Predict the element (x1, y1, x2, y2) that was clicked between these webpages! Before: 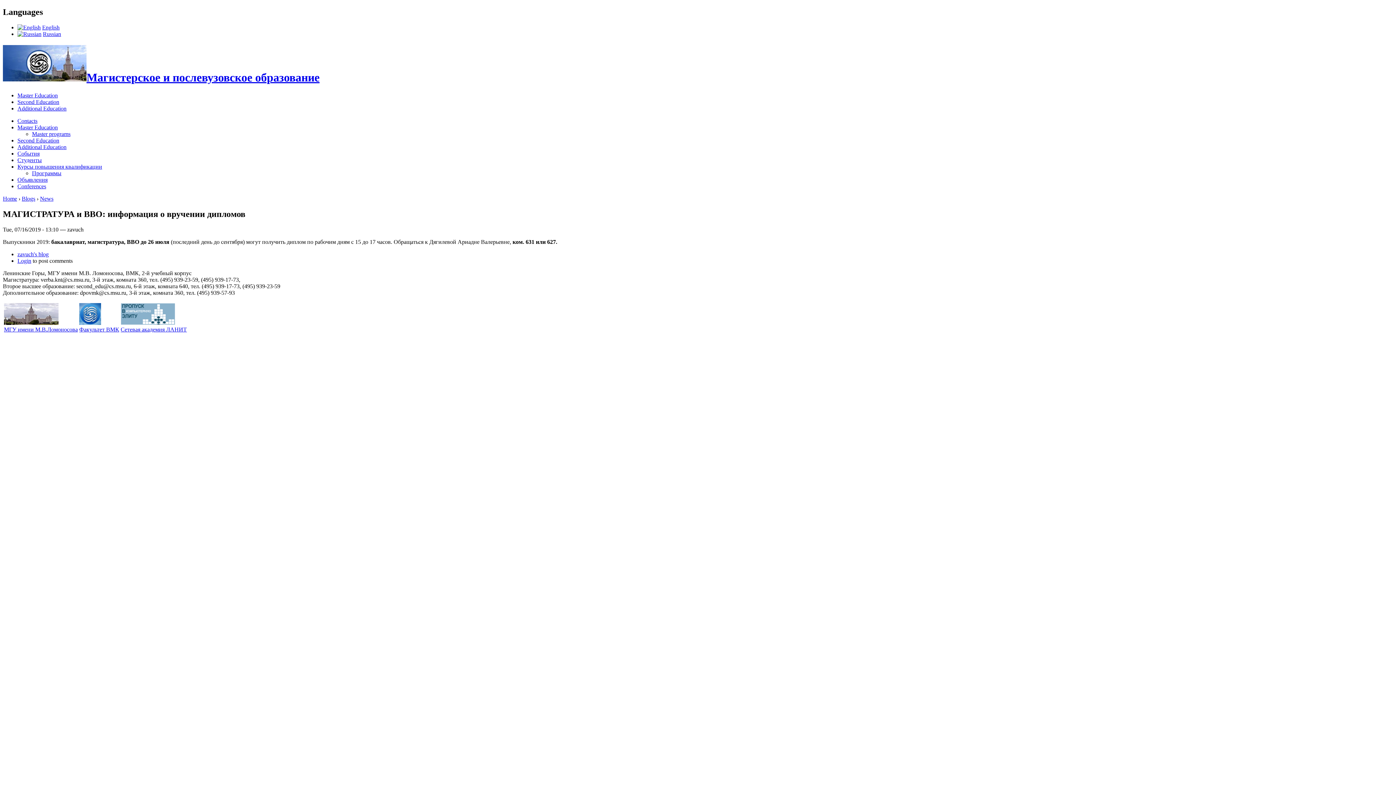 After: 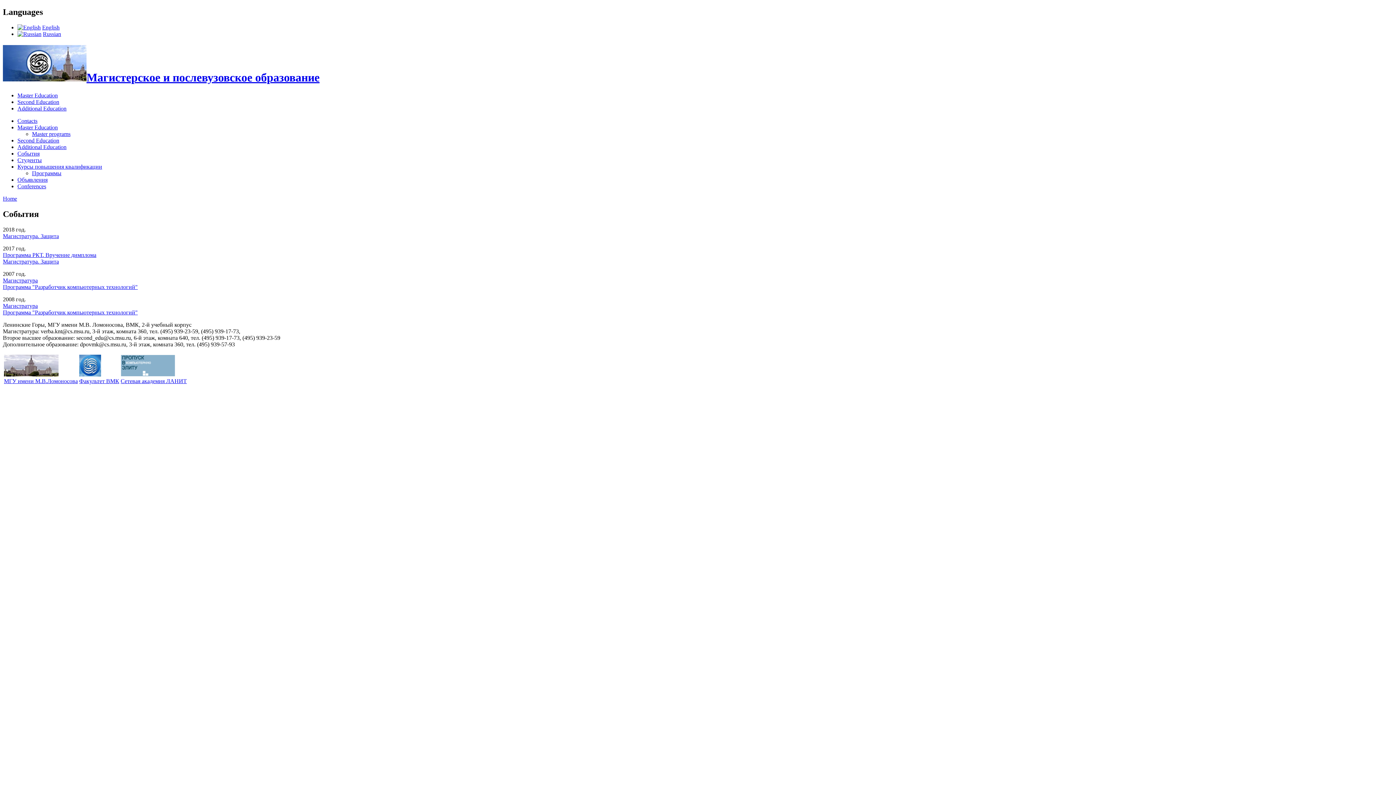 Action: bbox: (17, 150, 39, 156) label: События